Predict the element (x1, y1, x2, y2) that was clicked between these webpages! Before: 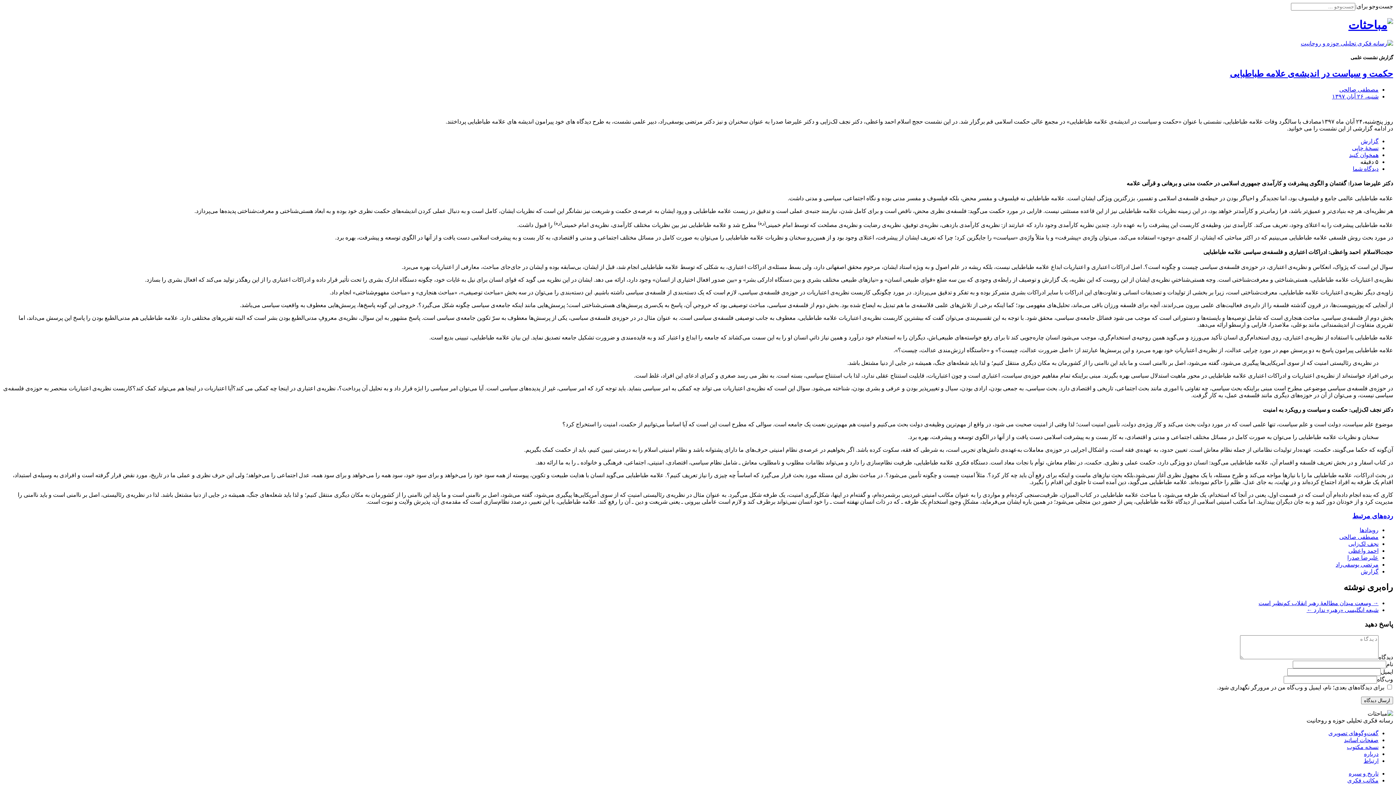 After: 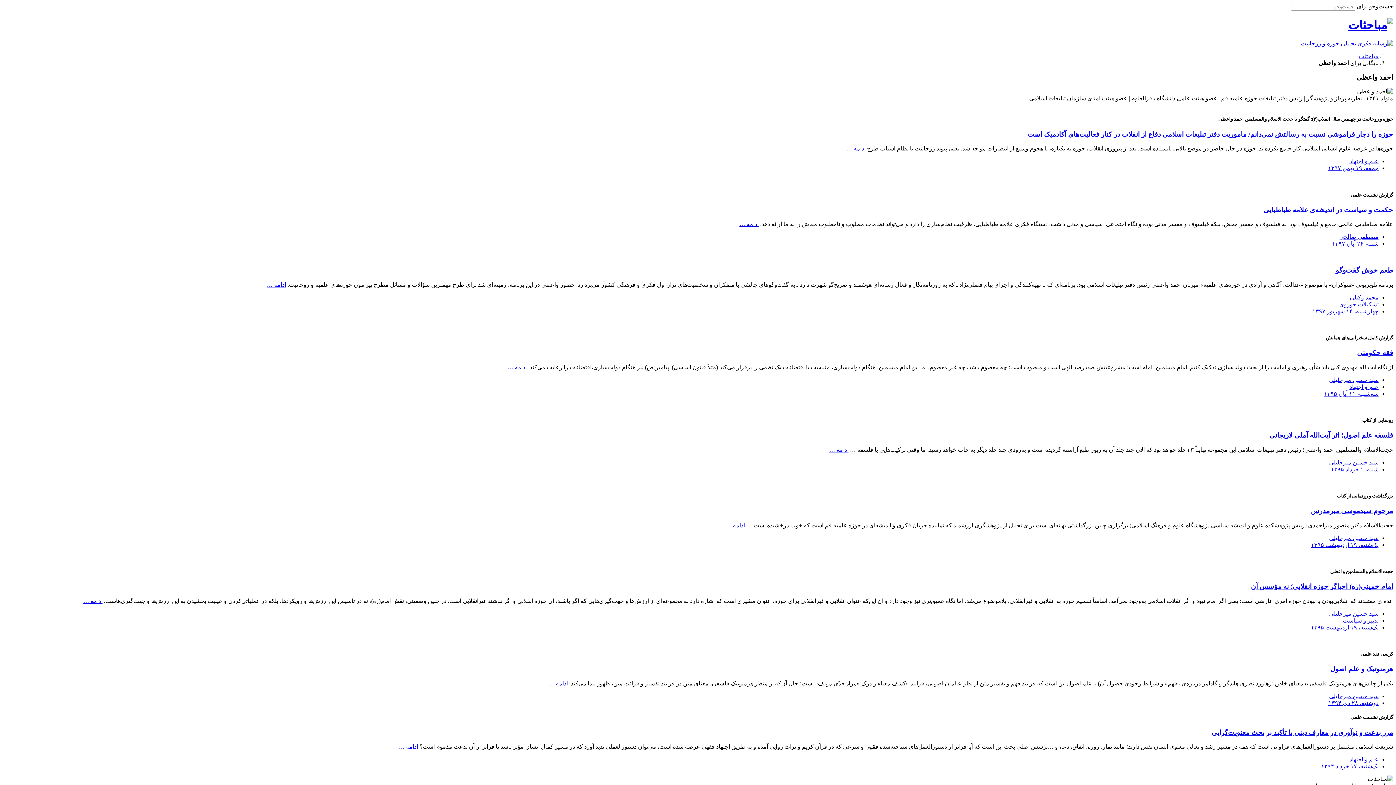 Action: bbox: (1348, 548, 1378, 554) label: احمد واعظی